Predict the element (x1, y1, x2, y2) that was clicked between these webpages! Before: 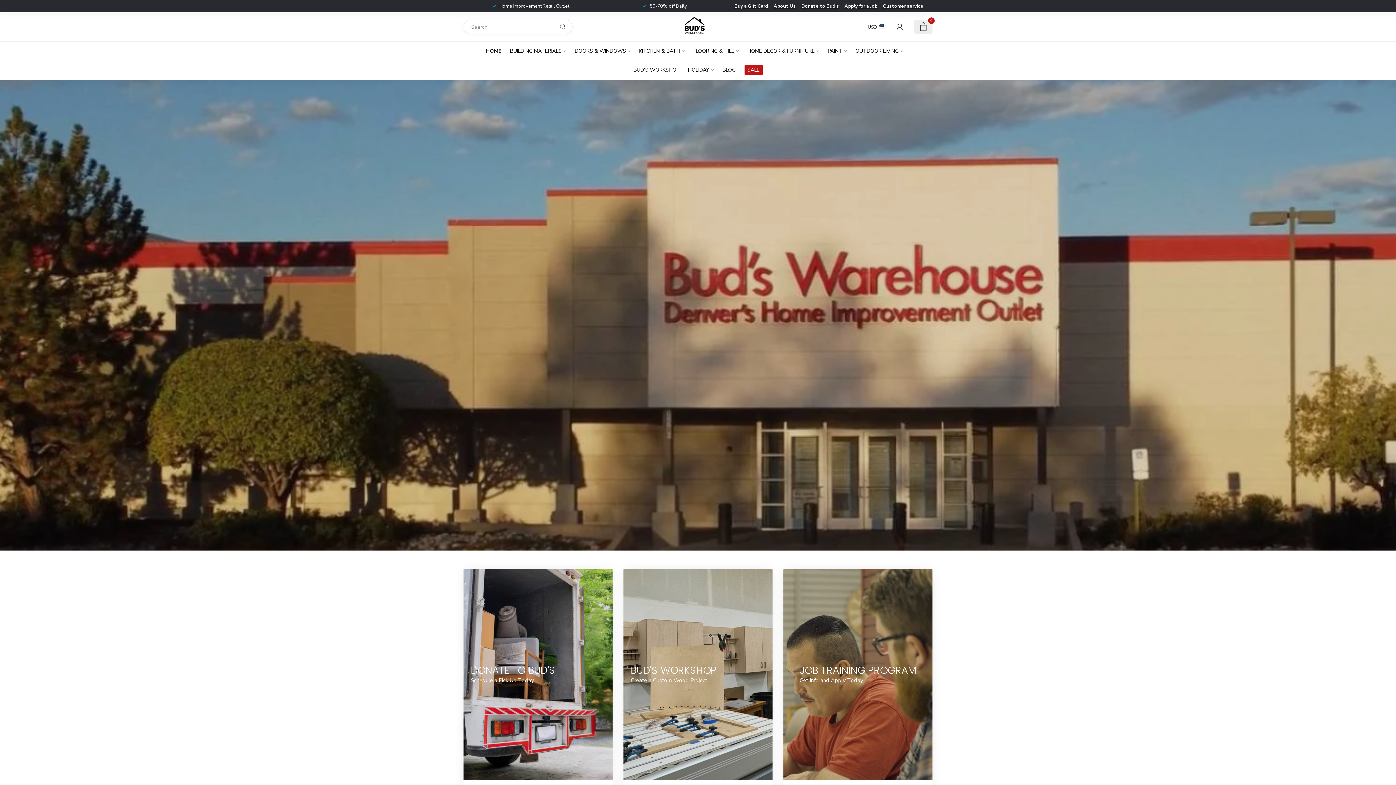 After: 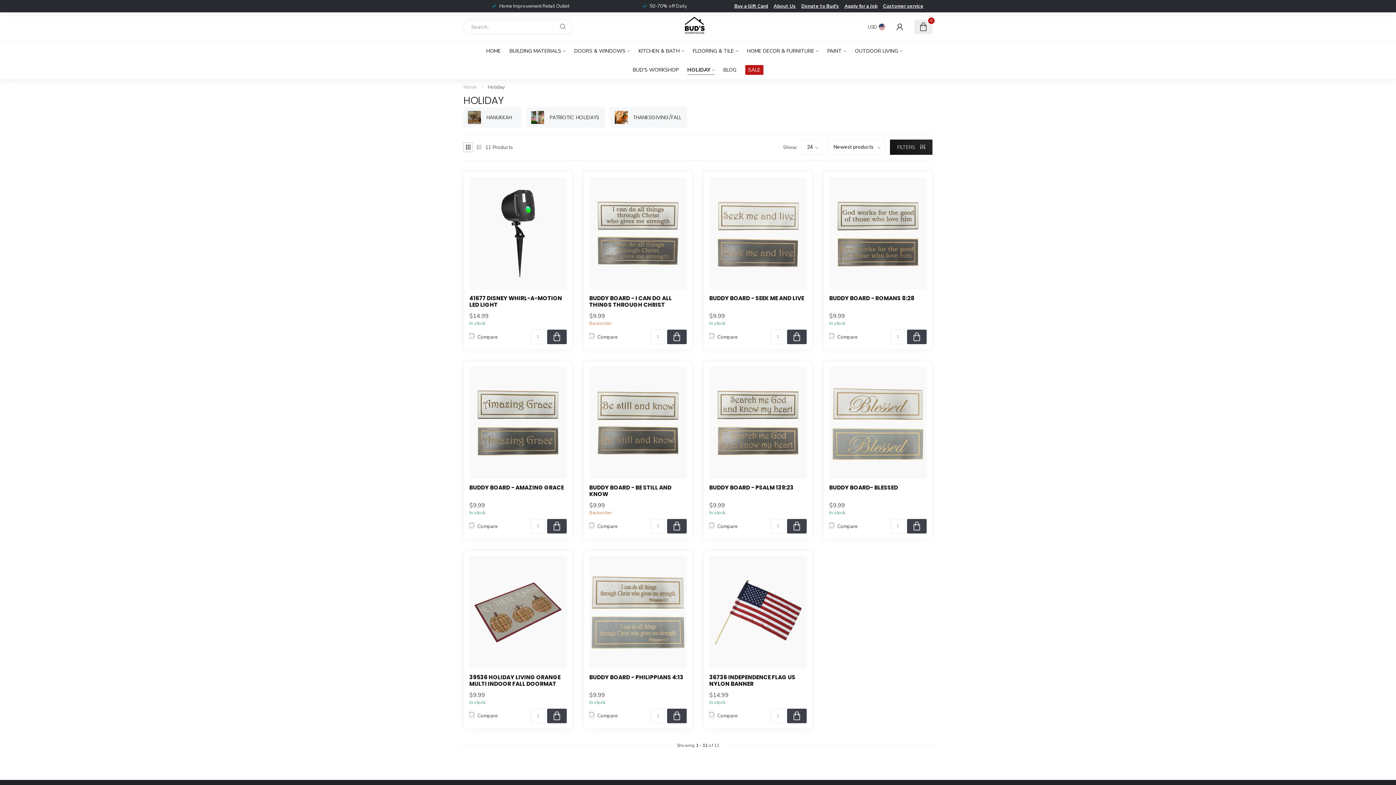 Action: bbox: (688, 60, 714, 79) label: HOLIDAY